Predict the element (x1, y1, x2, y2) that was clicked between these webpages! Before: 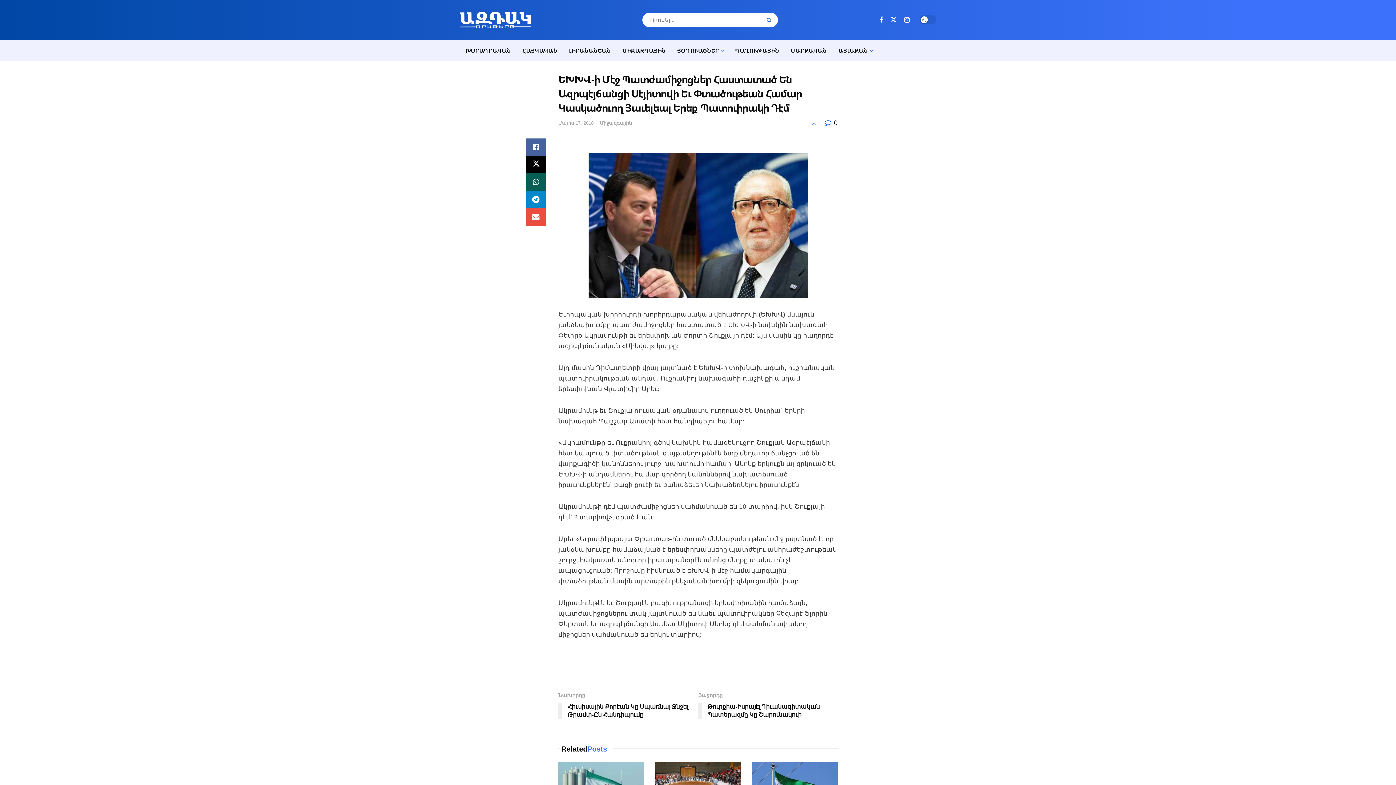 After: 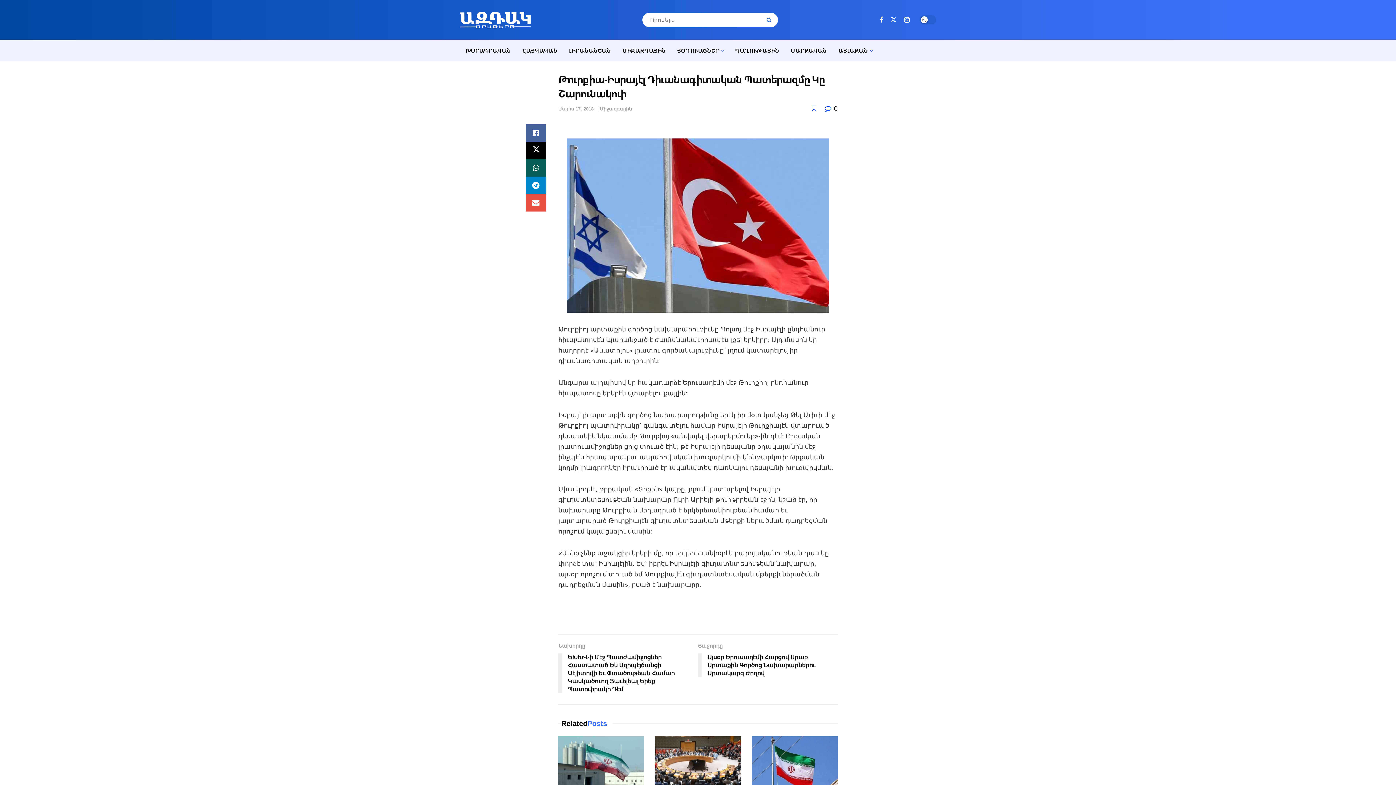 Action: bbox: (698, 691, 837, 723) label: Յաջորդը
Թուրքիա-Իսրայէլ Դիւանագիտական Պատերազմը Կը Շարունակուի